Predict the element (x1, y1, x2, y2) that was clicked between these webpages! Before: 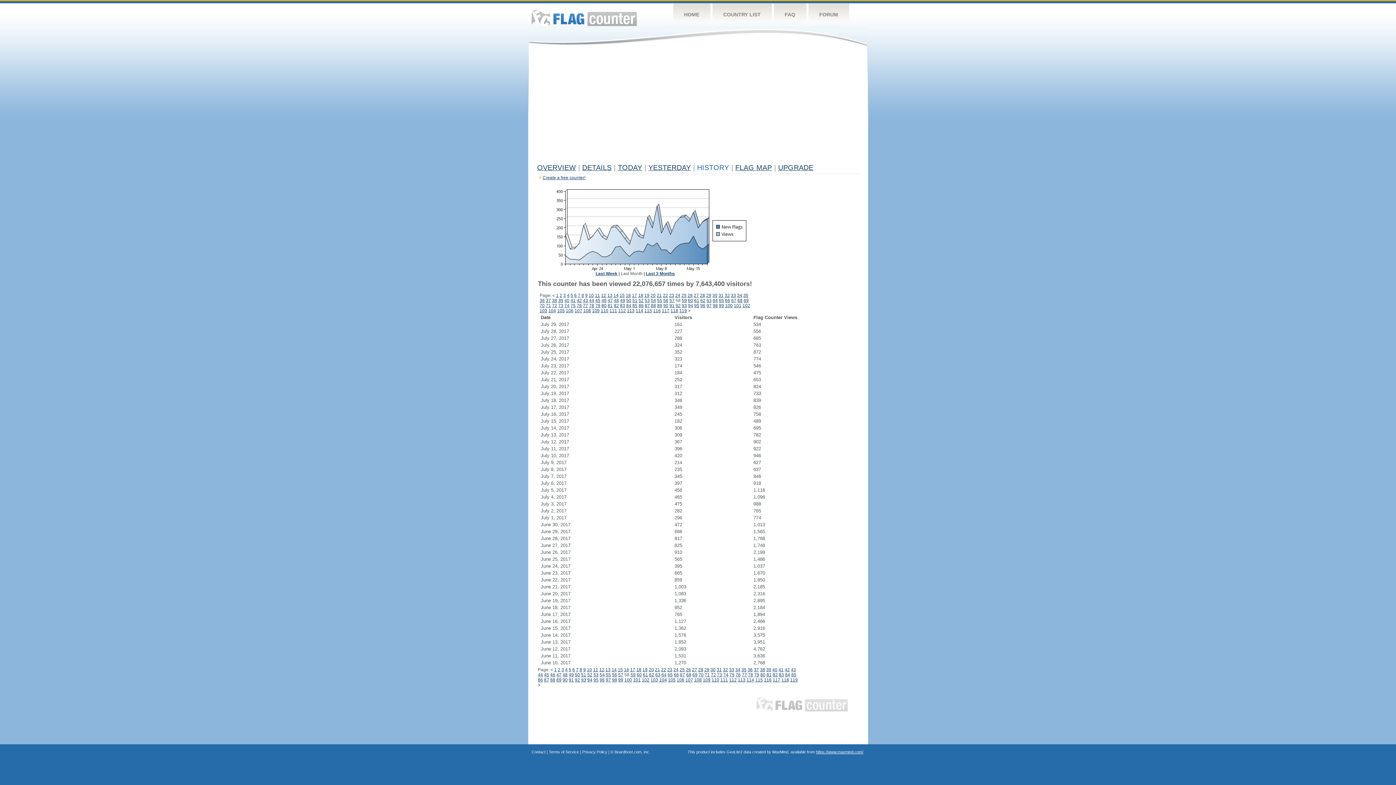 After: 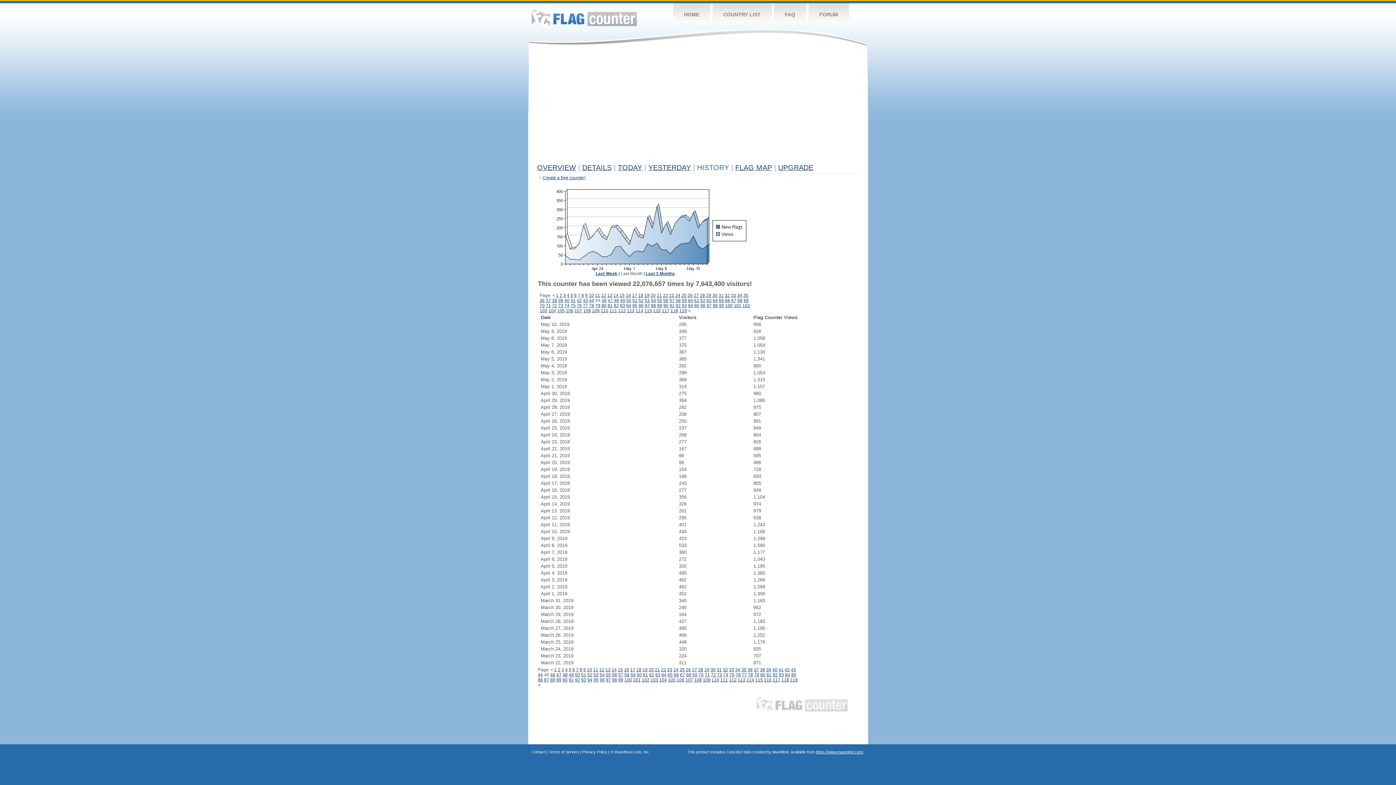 Action: label: 45 bbox: (595, 298, 600, 303)